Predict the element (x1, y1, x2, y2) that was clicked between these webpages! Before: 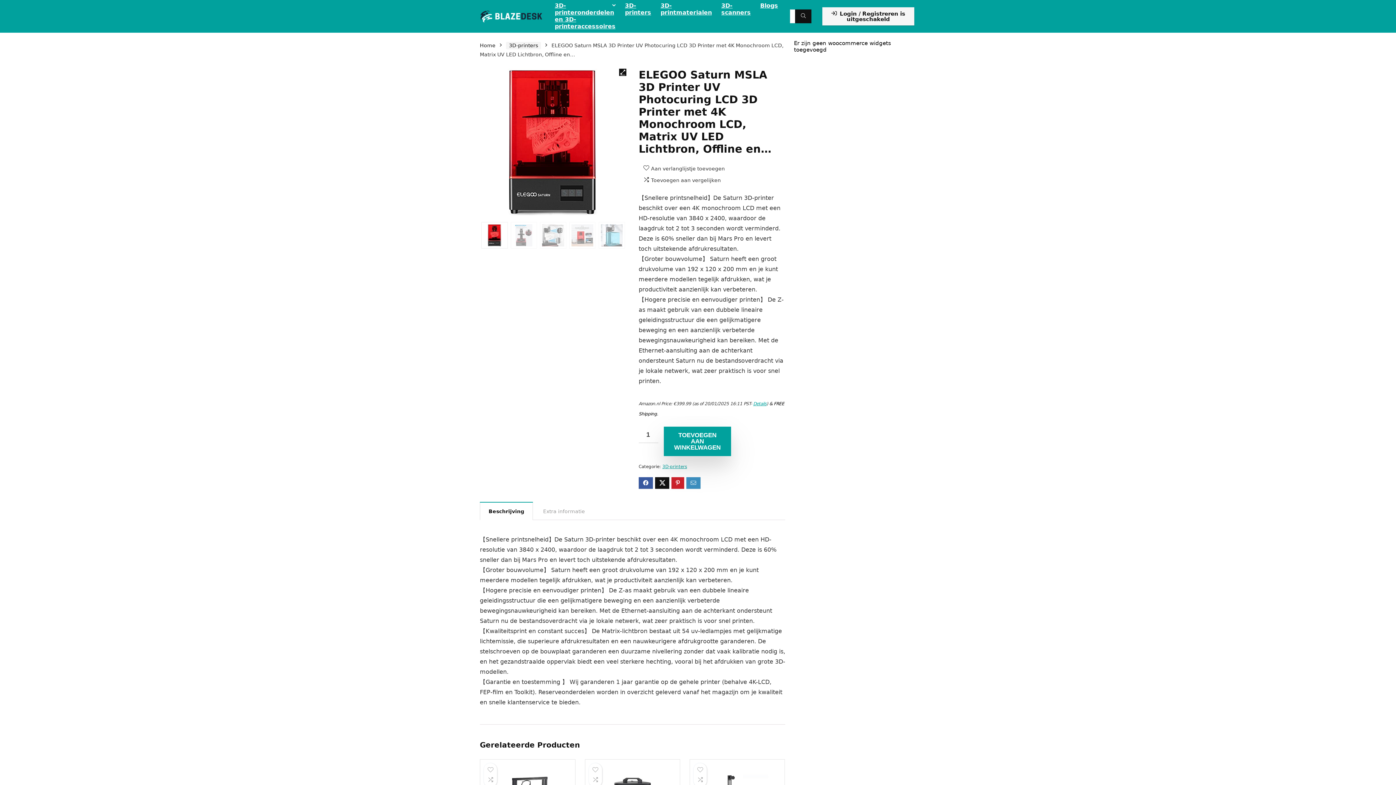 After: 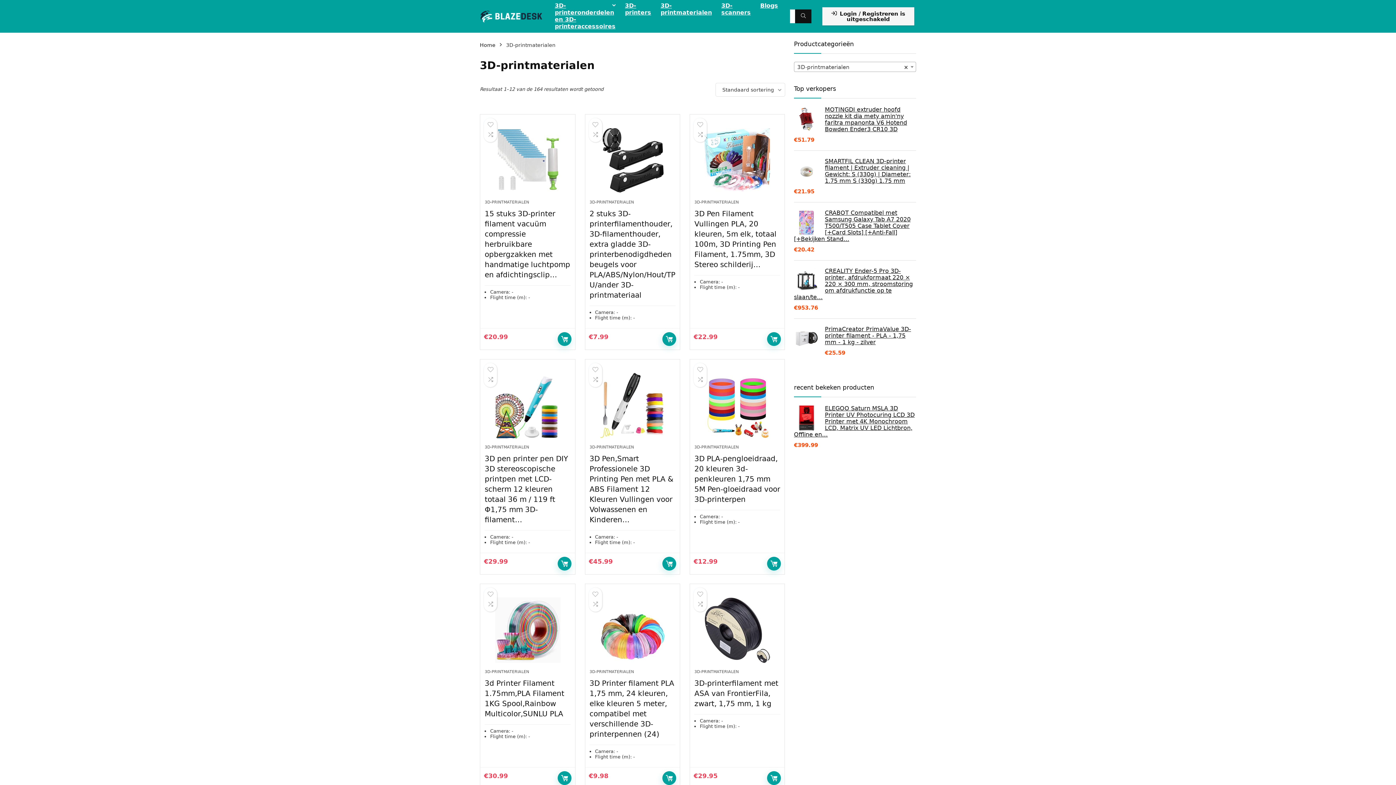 Action: label: 3D-printmaterialen bbox: (656, 0, 716, 19)